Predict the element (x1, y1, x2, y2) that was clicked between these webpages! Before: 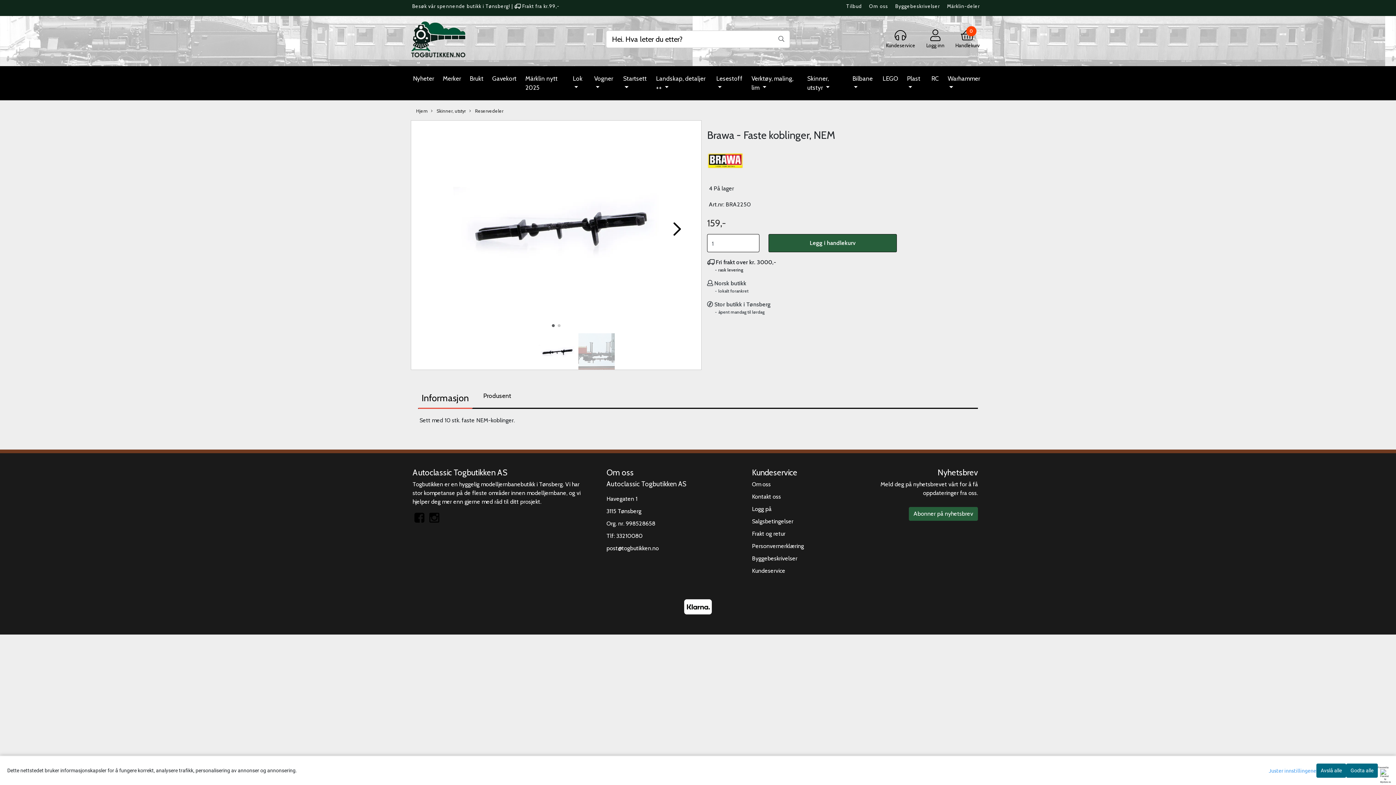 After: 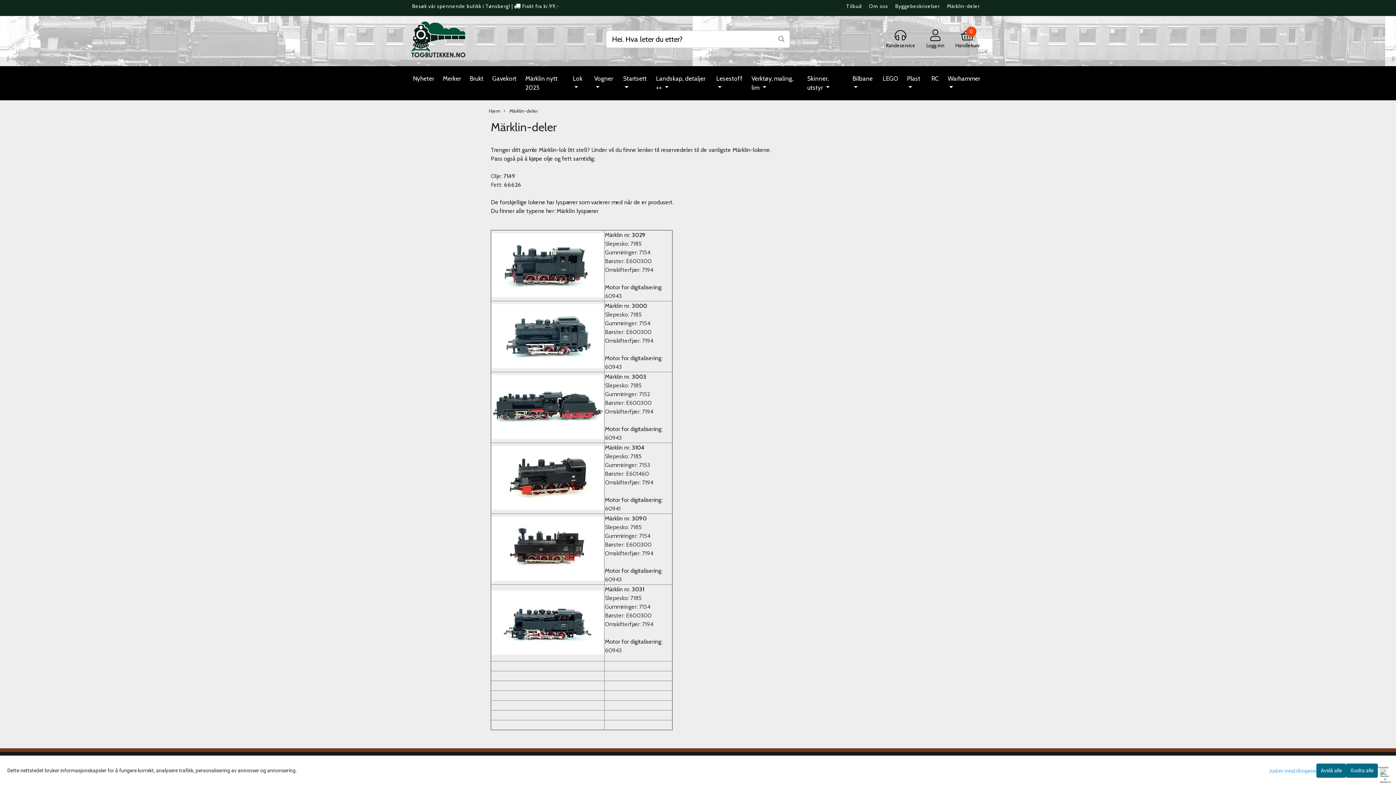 Action: bbox: (947, 3, 980, 9) label: Märklin-deler